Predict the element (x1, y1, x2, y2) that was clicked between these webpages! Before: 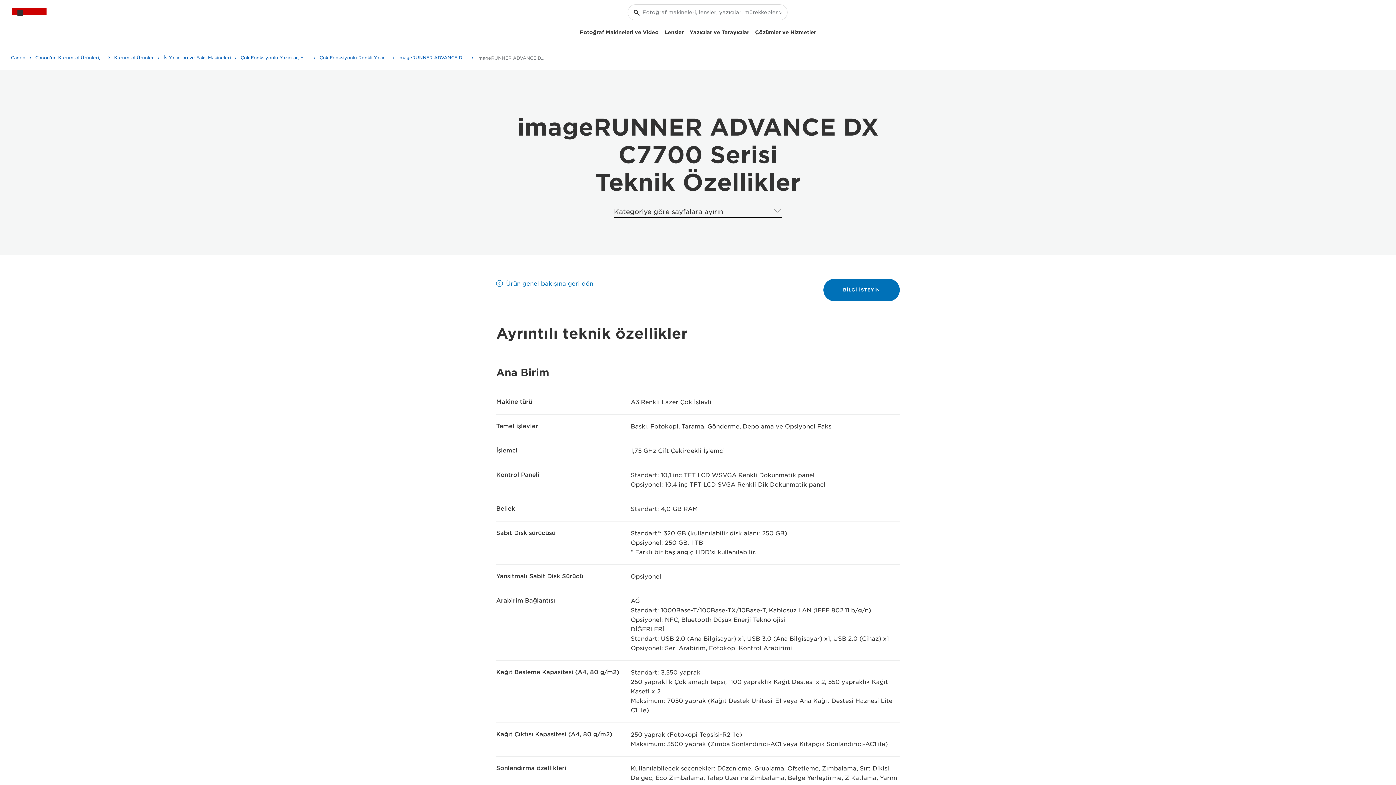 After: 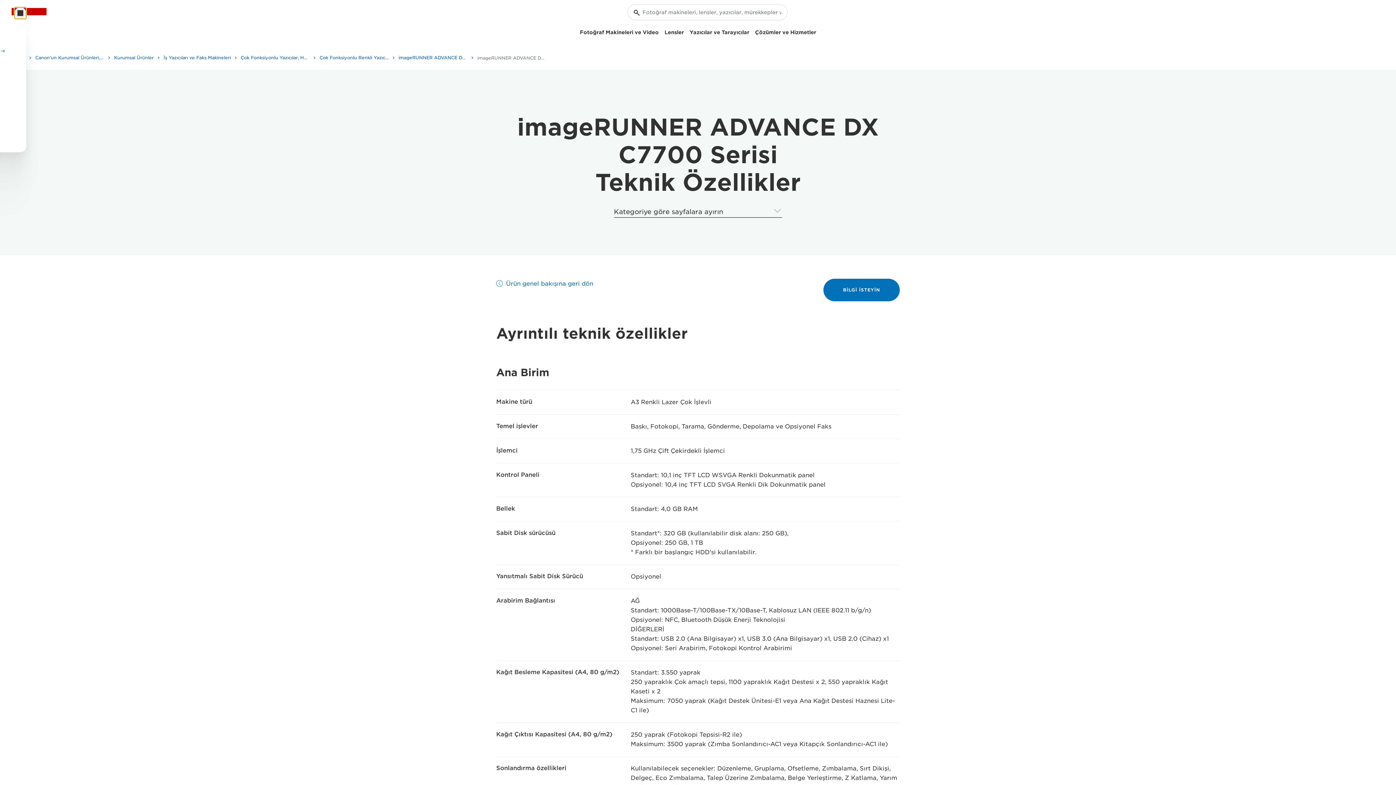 Action: bbox: (14, 7, 26, 18) label: Hesabım